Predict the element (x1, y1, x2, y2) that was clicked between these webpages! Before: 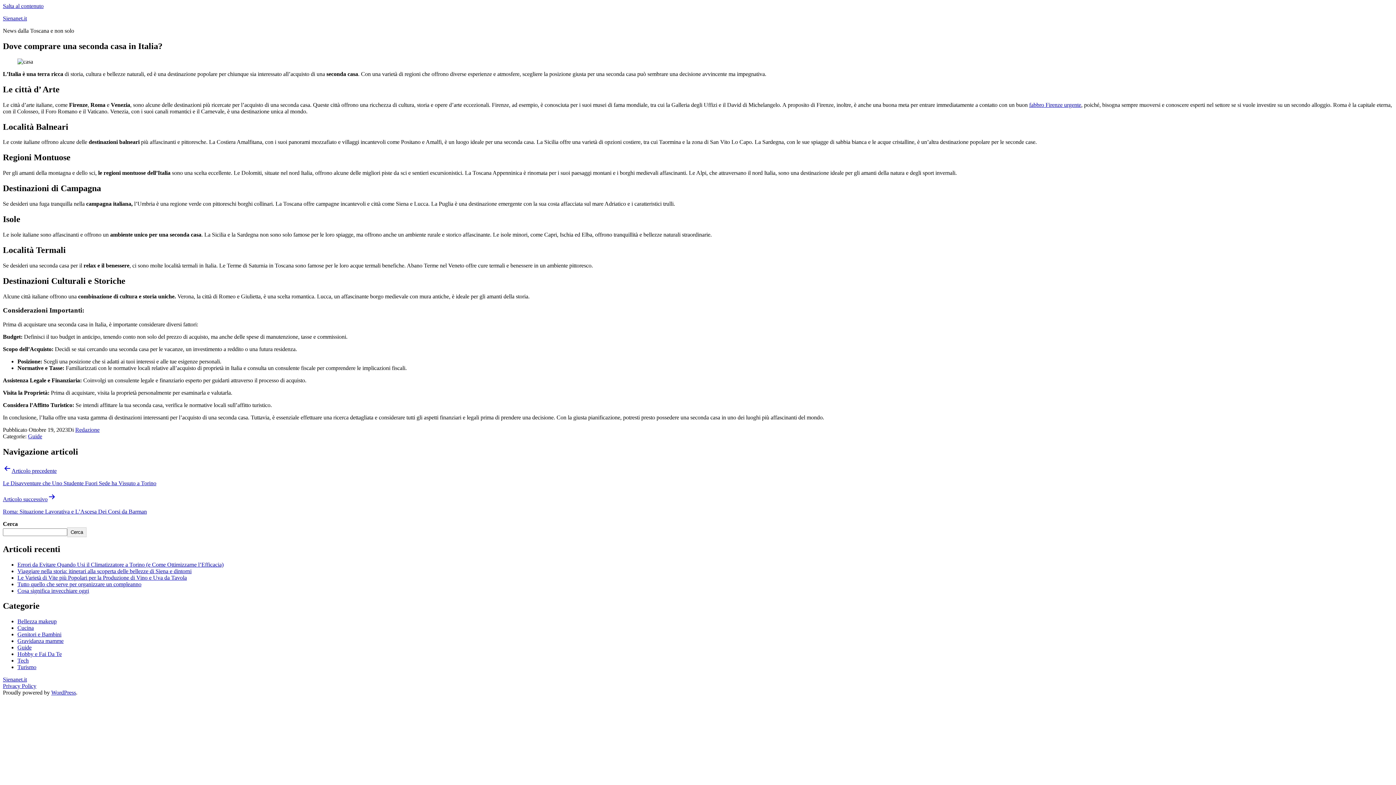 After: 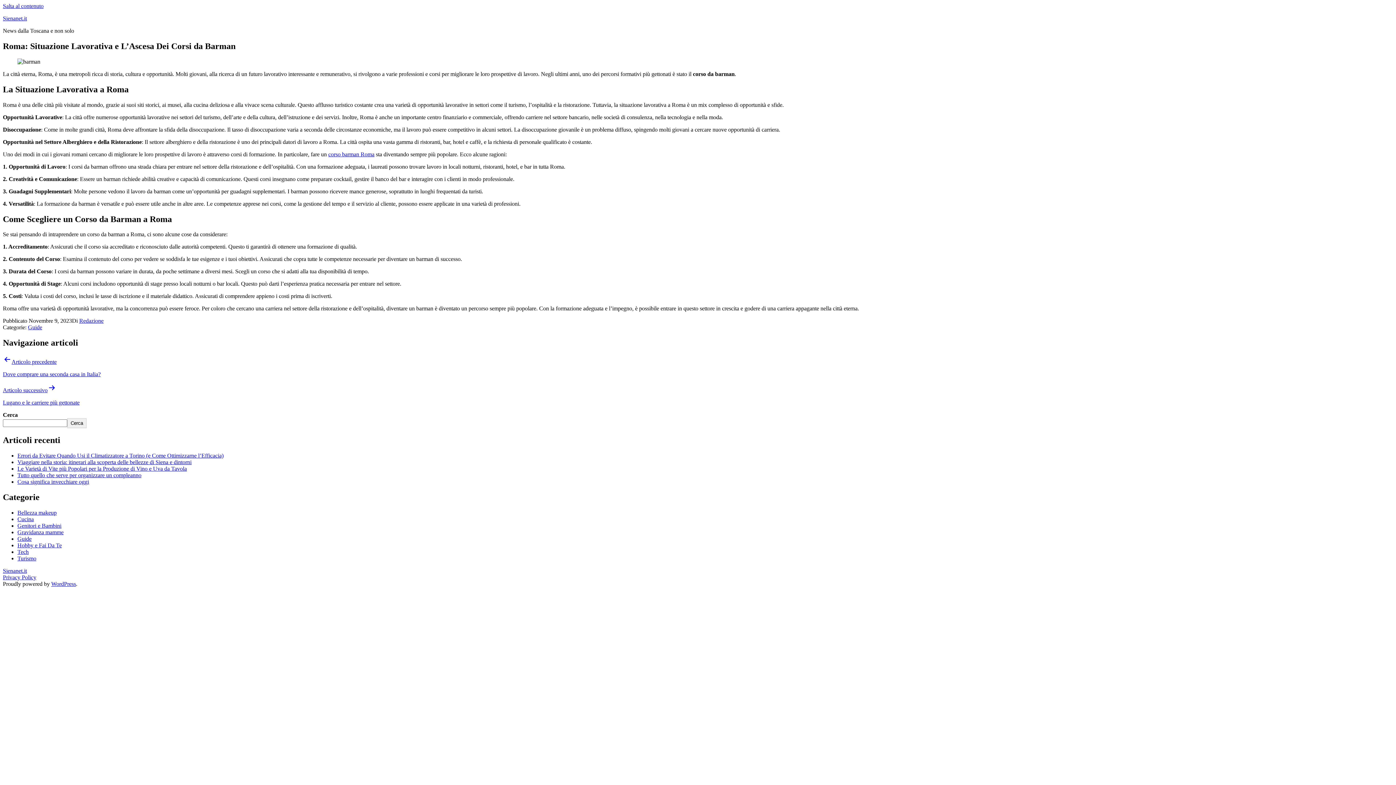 Action: bbox: (2, 492, 1393, 515) label: Articolo successivo

Roma: Situazione Lavorativa e L’Ascesa Dei Corsi da Barman